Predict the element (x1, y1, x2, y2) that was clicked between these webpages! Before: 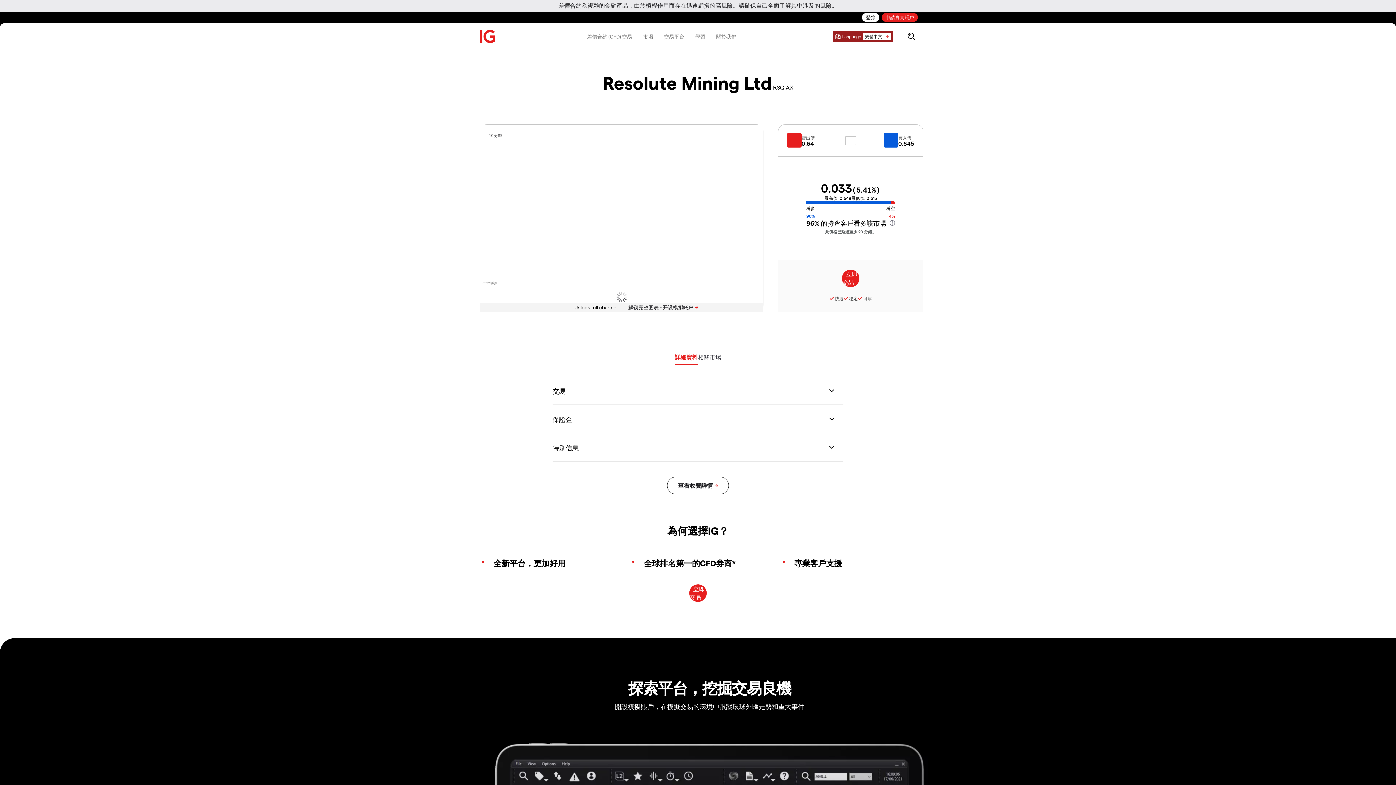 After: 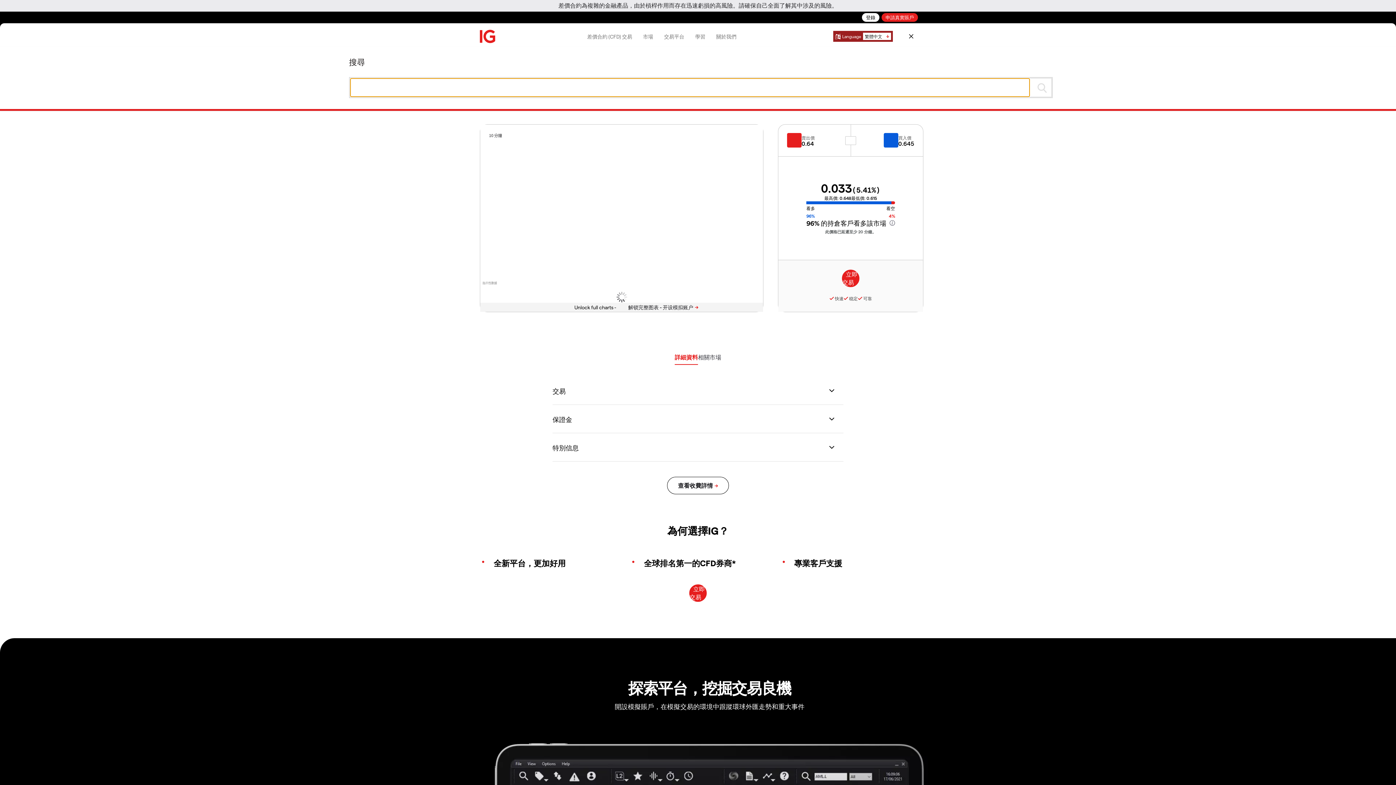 Action: bbox: (906, 26, 916, 46) label: search